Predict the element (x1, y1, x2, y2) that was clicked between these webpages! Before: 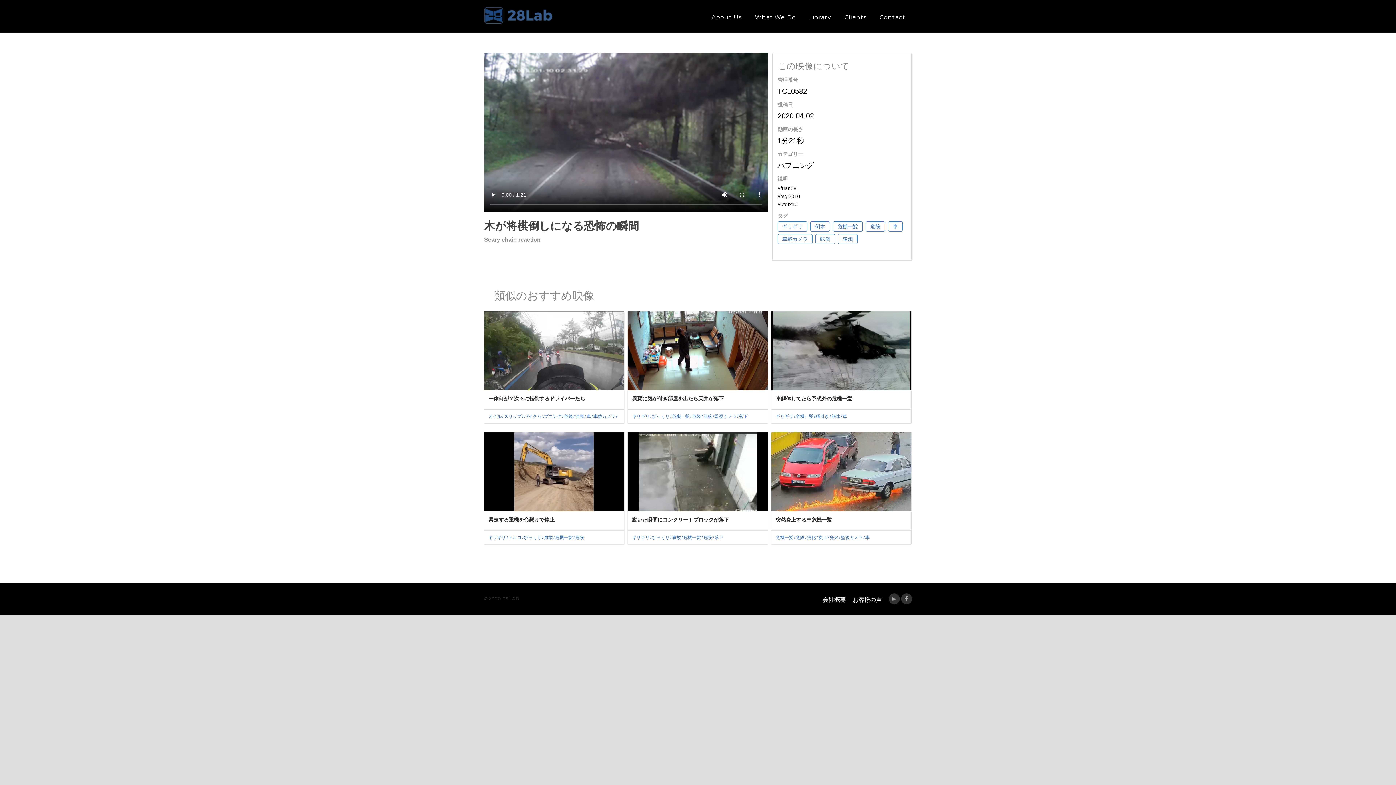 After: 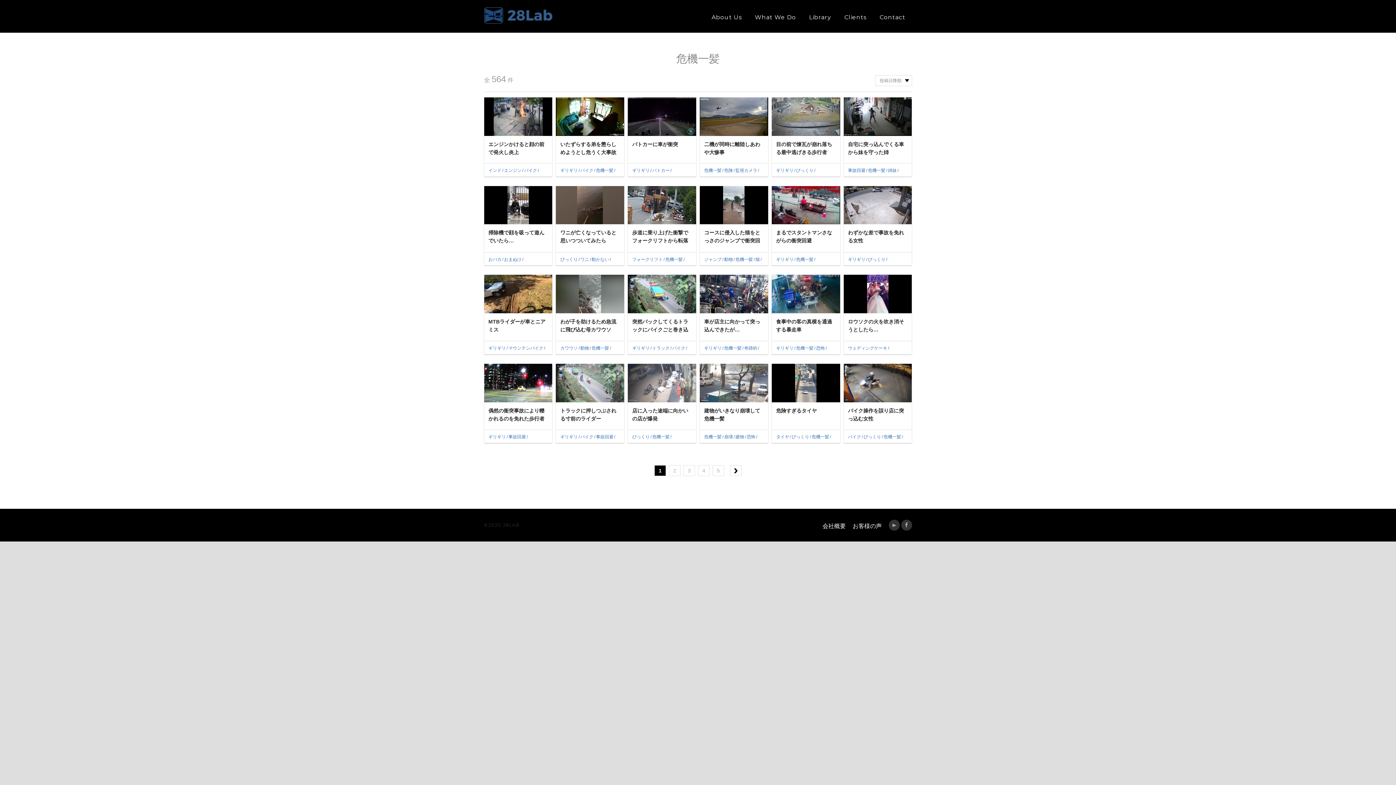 Action: label: 危機一髪 bbox: (672, 413, 692, 420)